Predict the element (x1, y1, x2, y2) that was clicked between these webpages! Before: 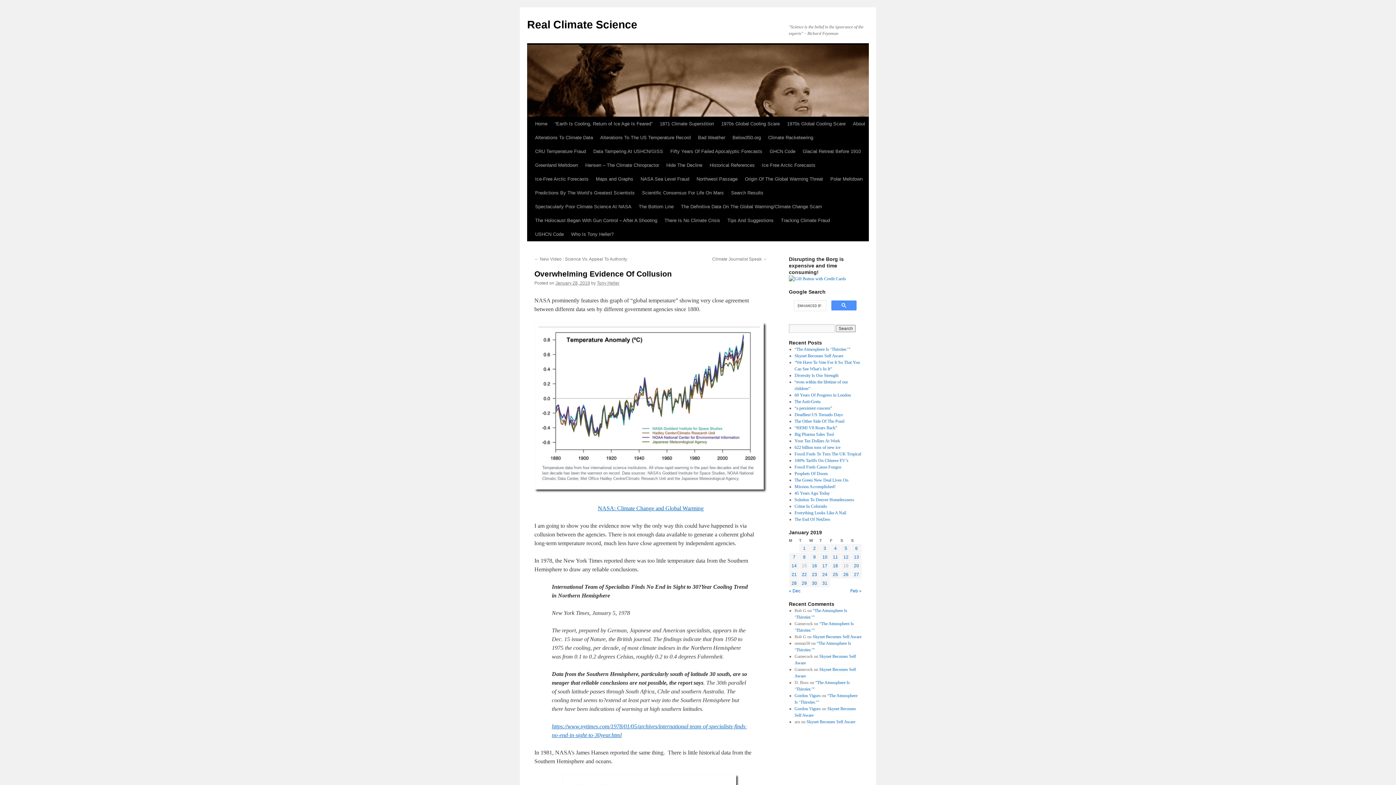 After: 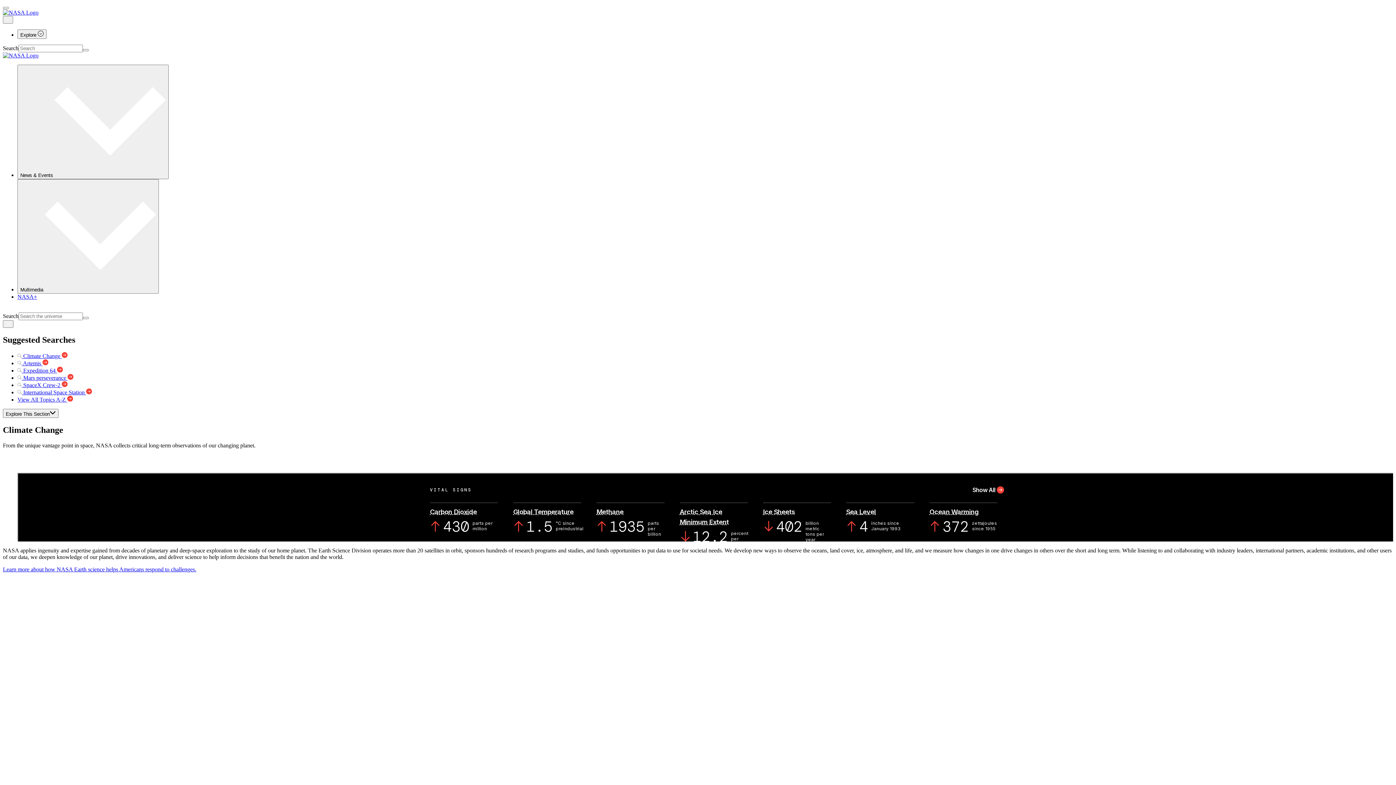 Action: label: NASA: Climate Ch bbox: (598, 505, 643, 511)